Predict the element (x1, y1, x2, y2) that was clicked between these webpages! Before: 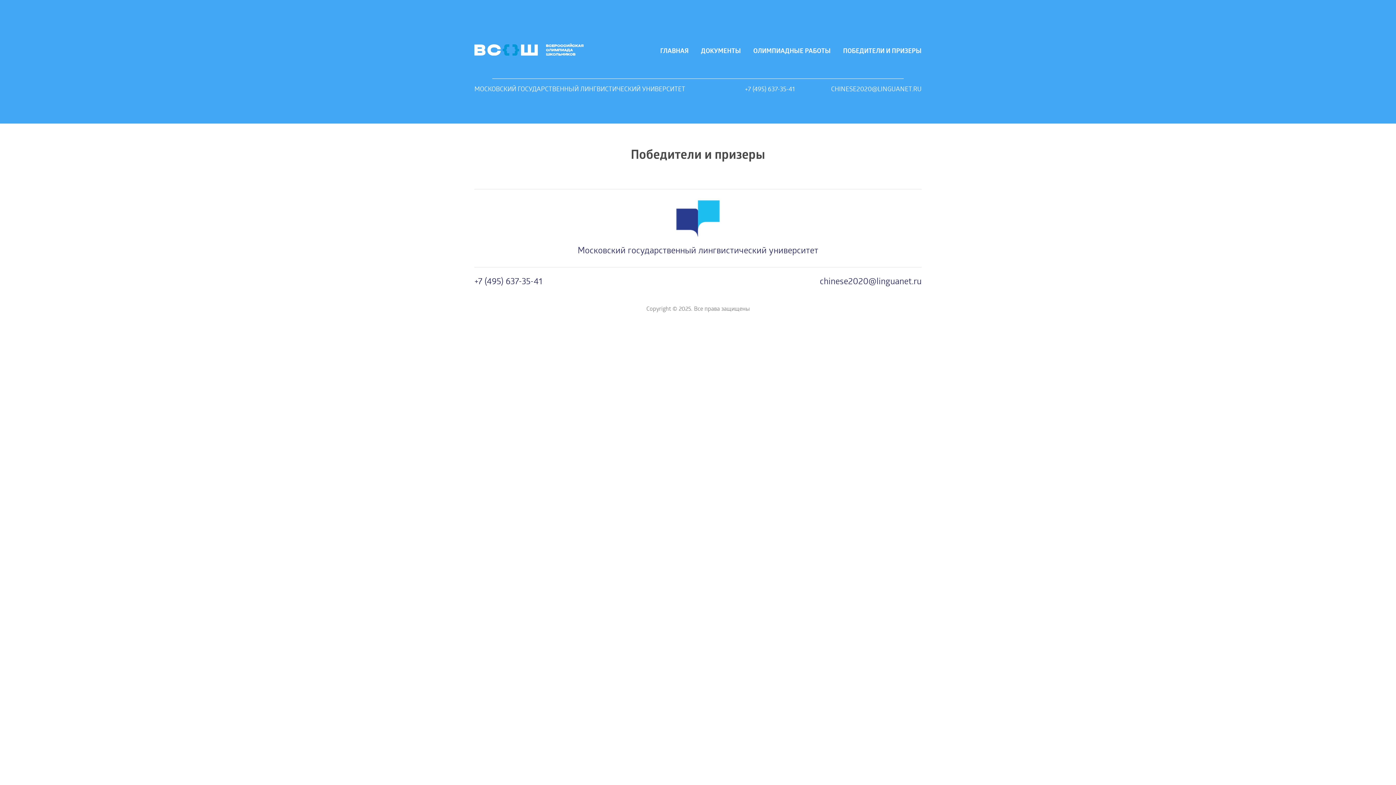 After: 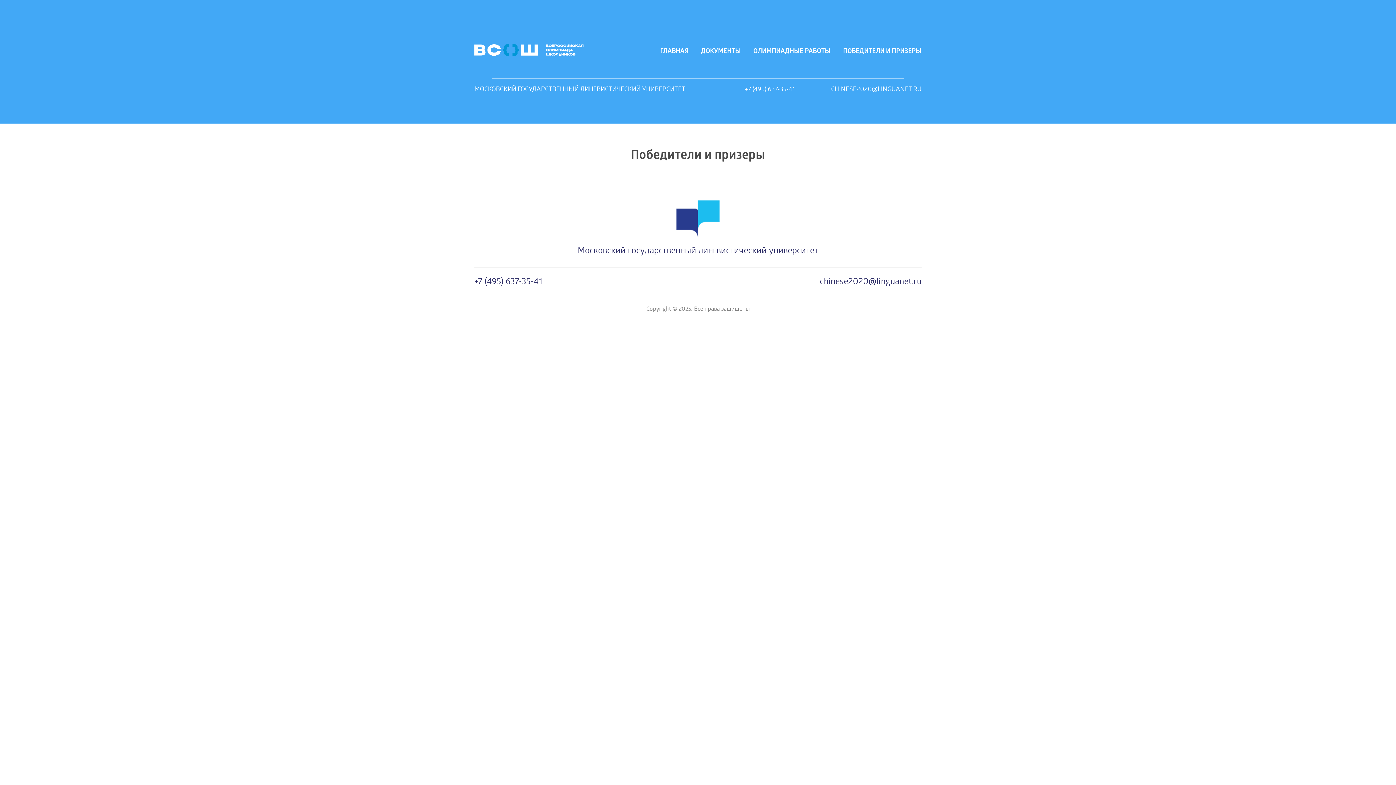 Action: label: +7 (495) 637-35-41 bbox: (745, 86, 794, 93)